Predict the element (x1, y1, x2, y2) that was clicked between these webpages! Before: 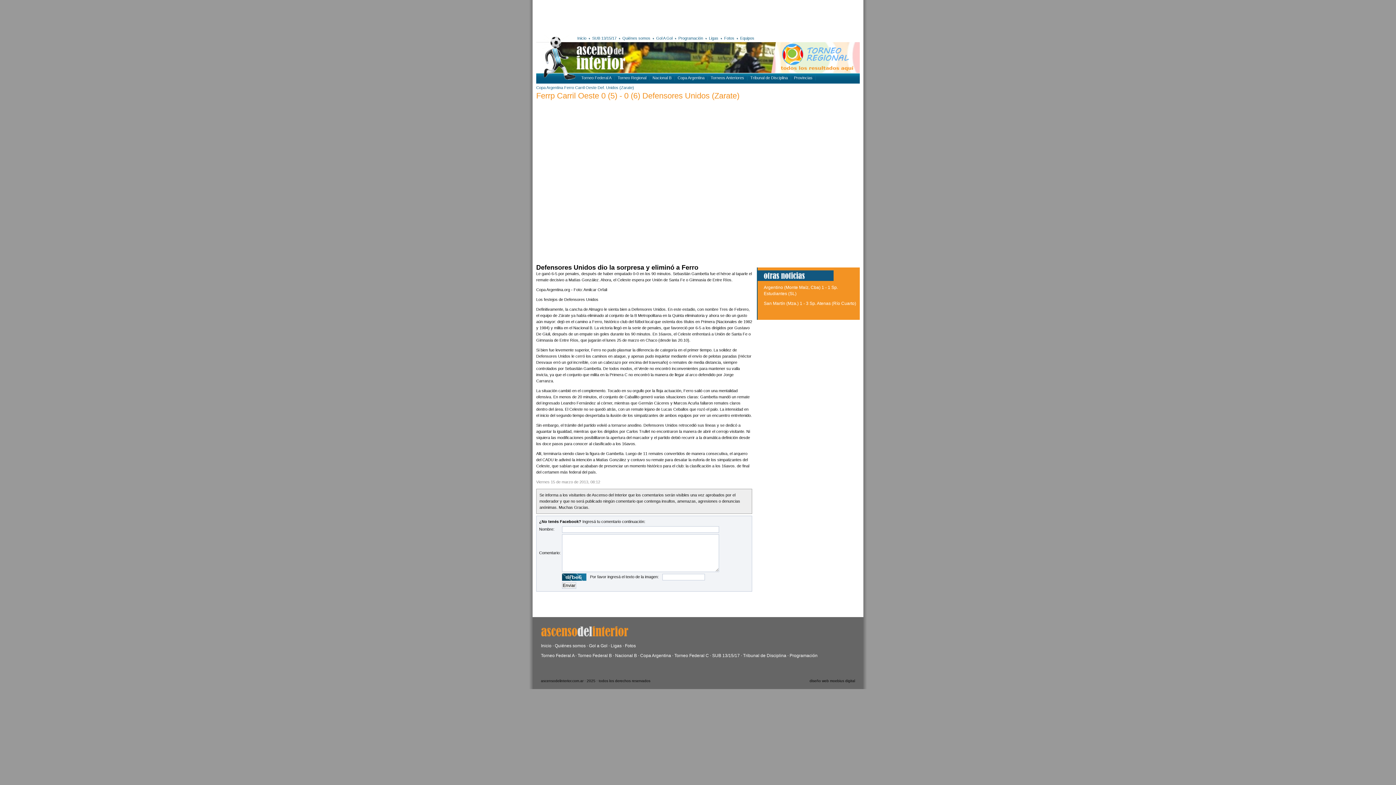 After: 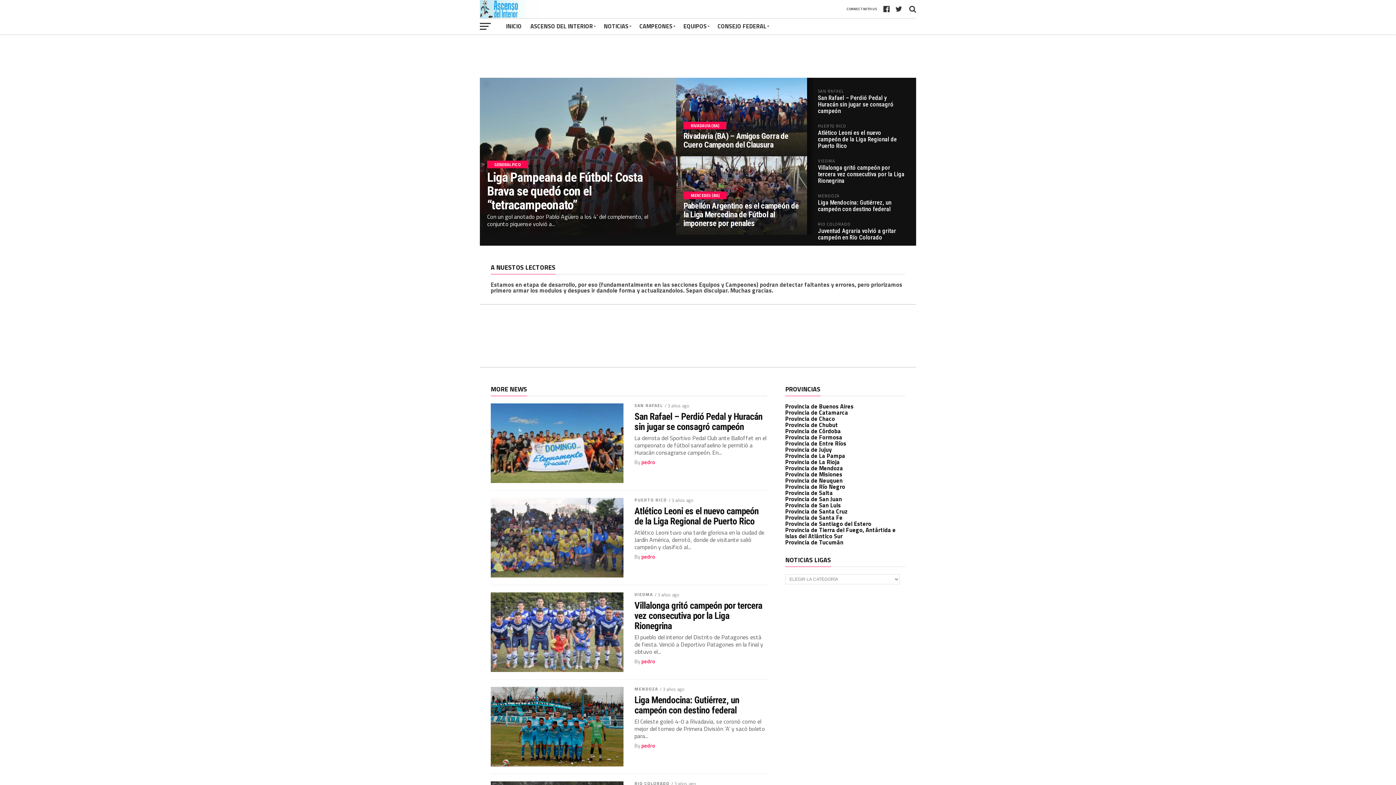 Action: bbox: (610, 643, 621, 648) label: Ligas